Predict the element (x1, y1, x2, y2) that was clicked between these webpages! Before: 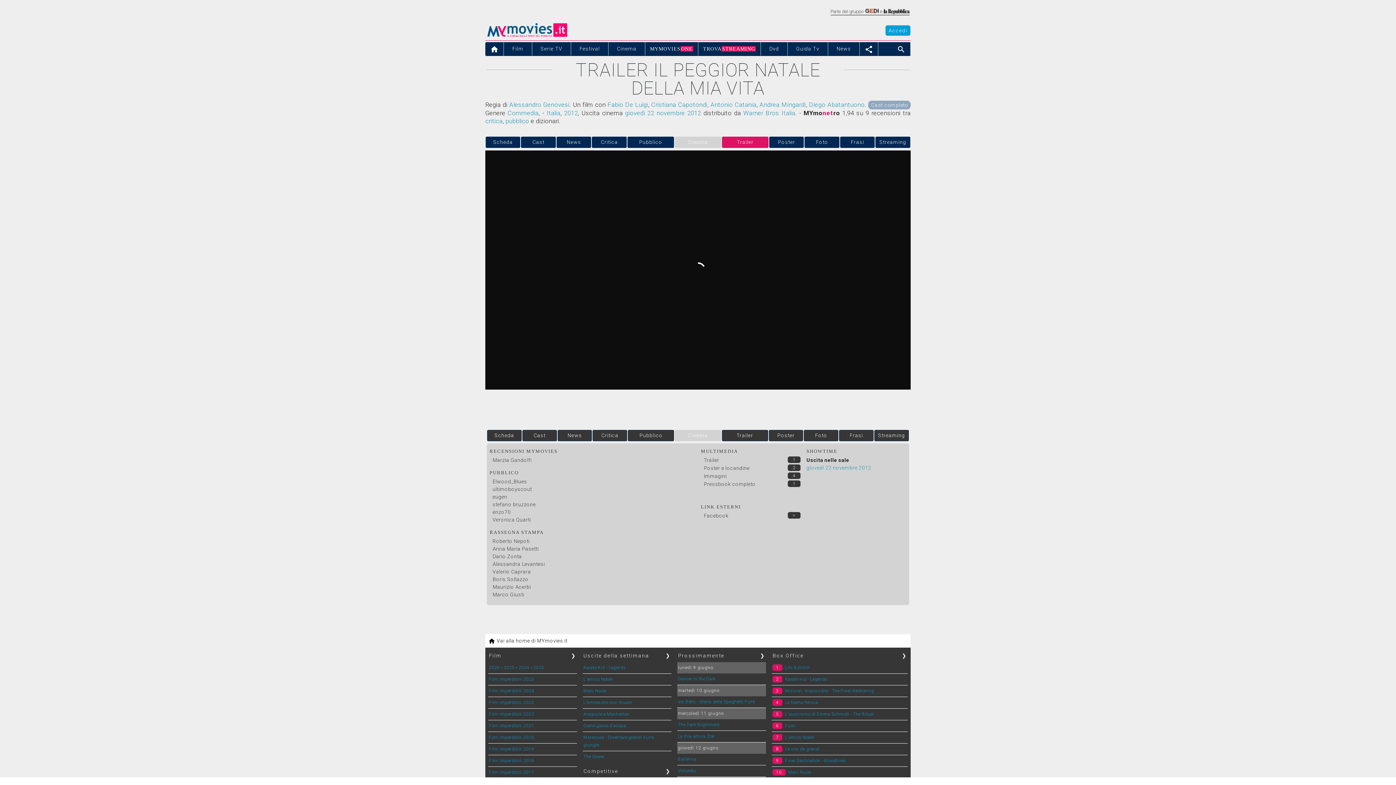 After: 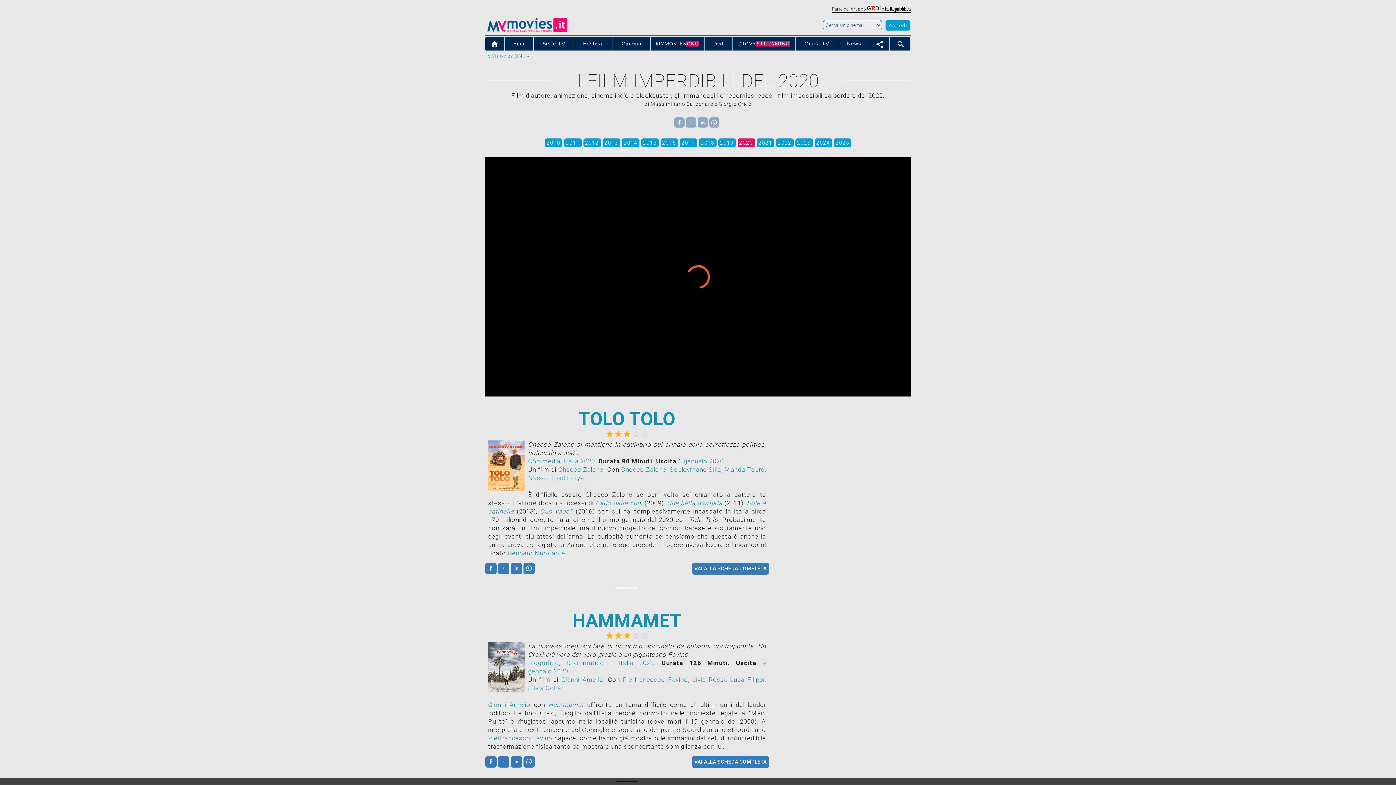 Action: bbox: (489, 735, 534, 740) label: Film imperdibili 2020